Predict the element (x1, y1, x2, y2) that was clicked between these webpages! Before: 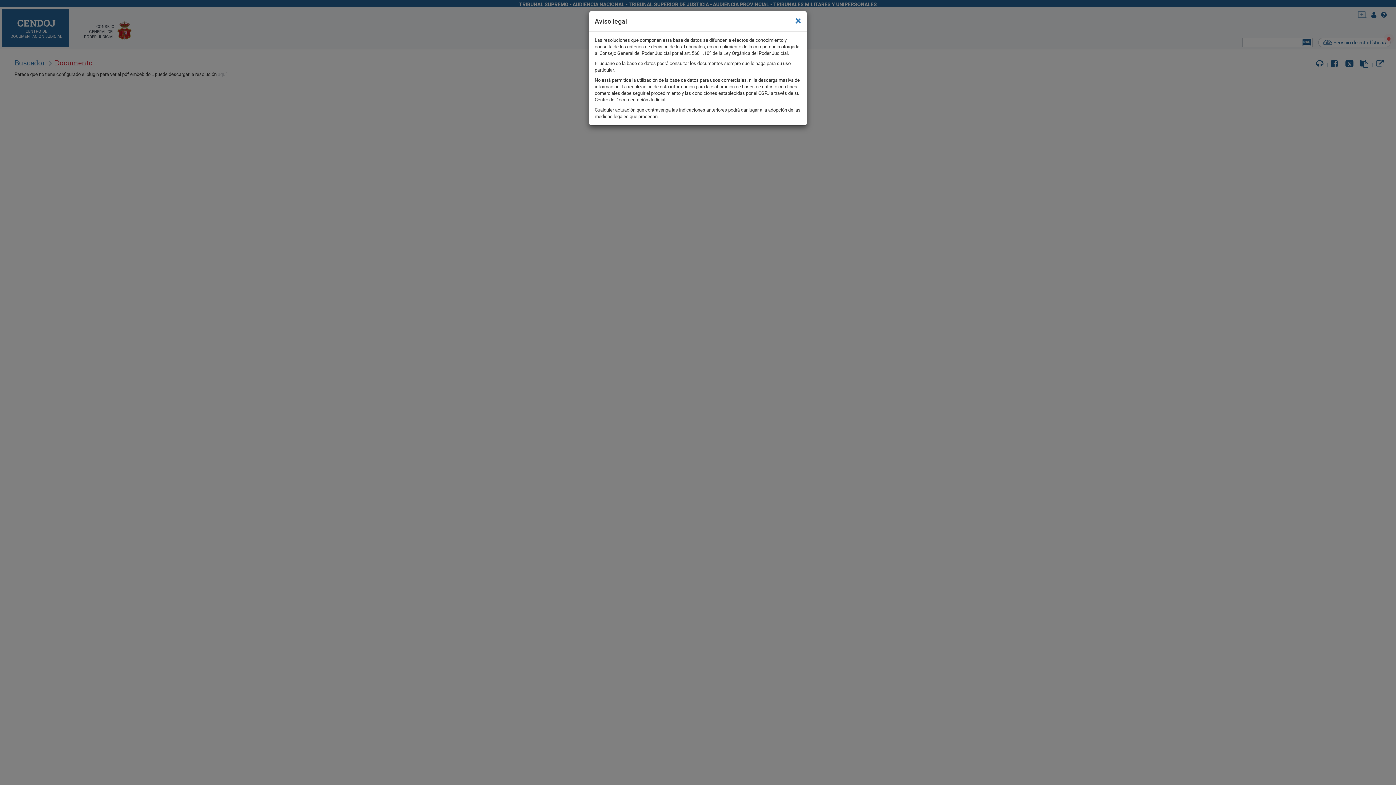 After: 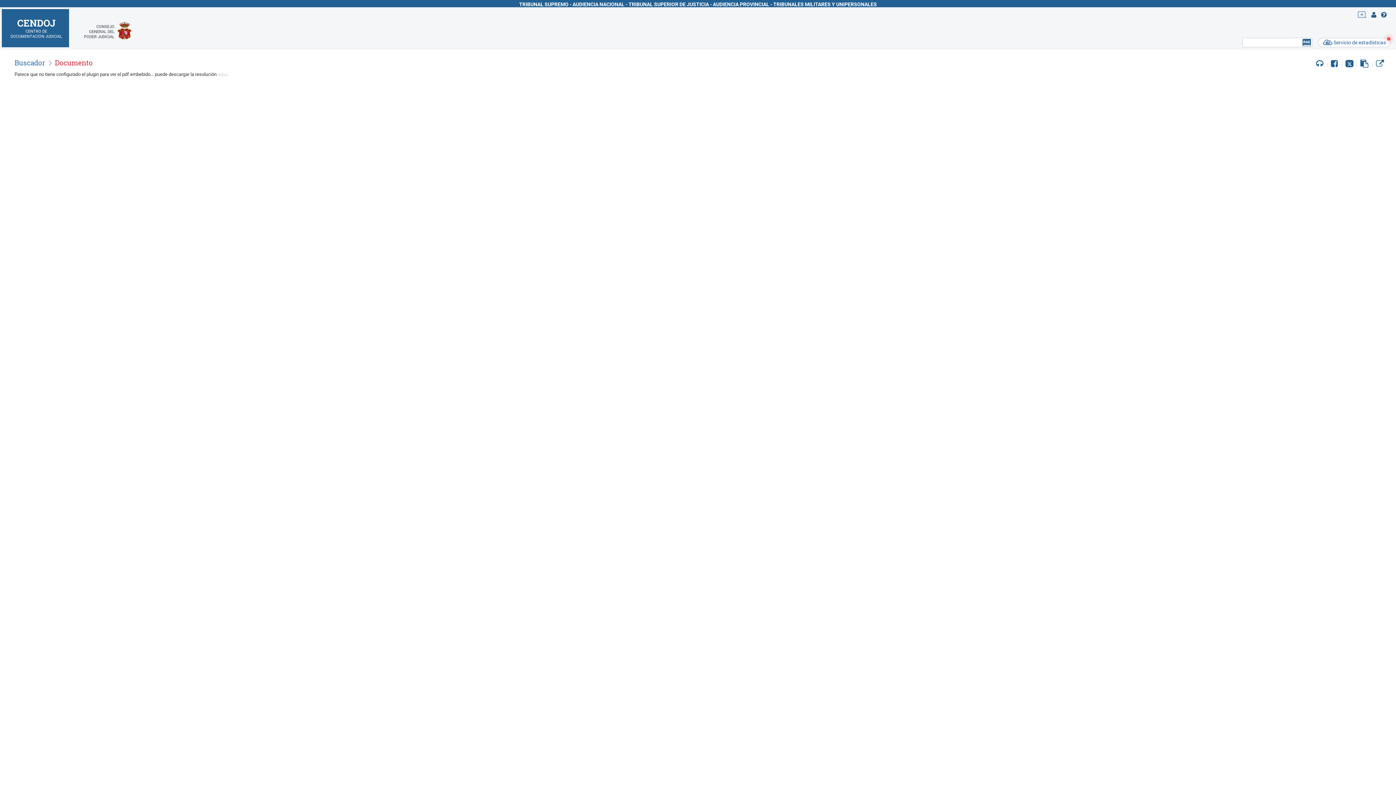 Action: bbox: (795, 14, 801, 26) label: ×